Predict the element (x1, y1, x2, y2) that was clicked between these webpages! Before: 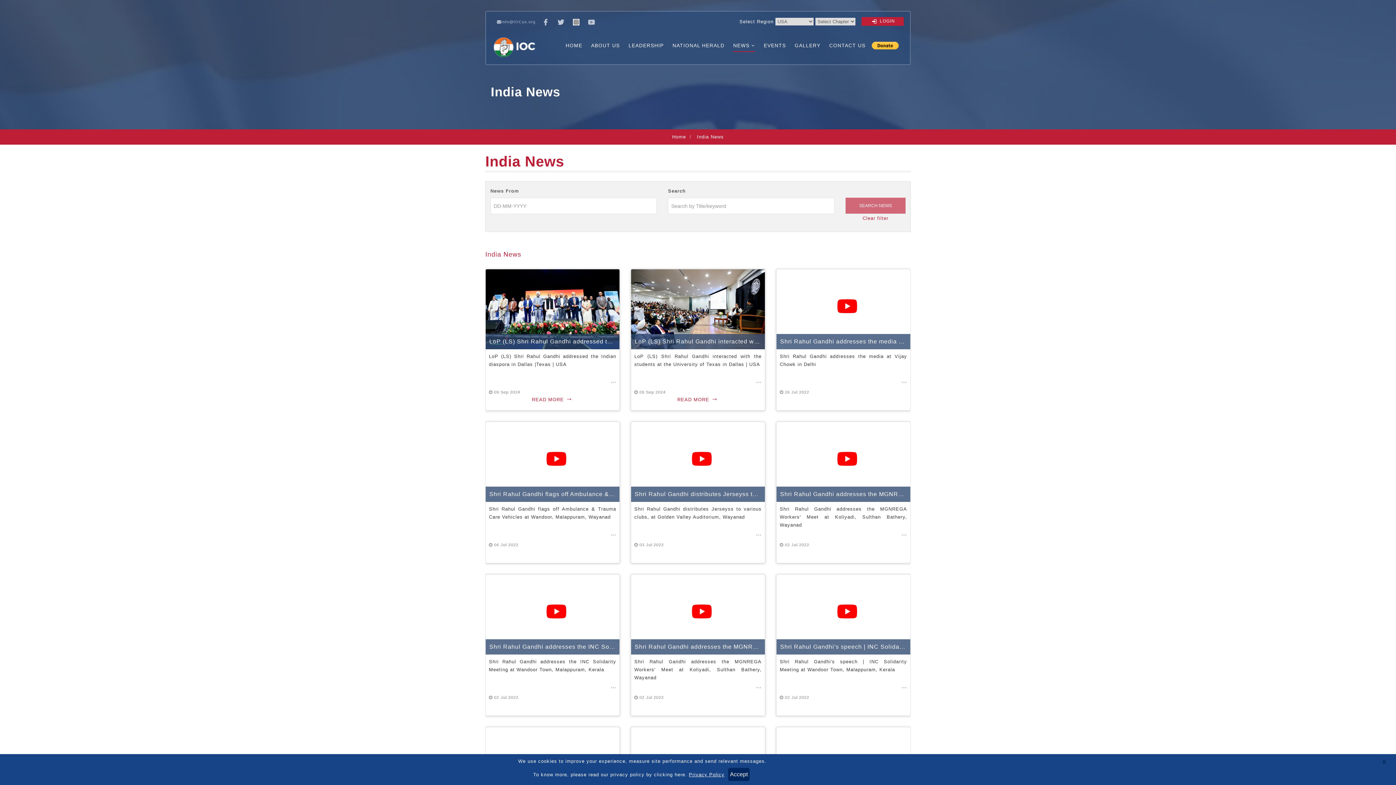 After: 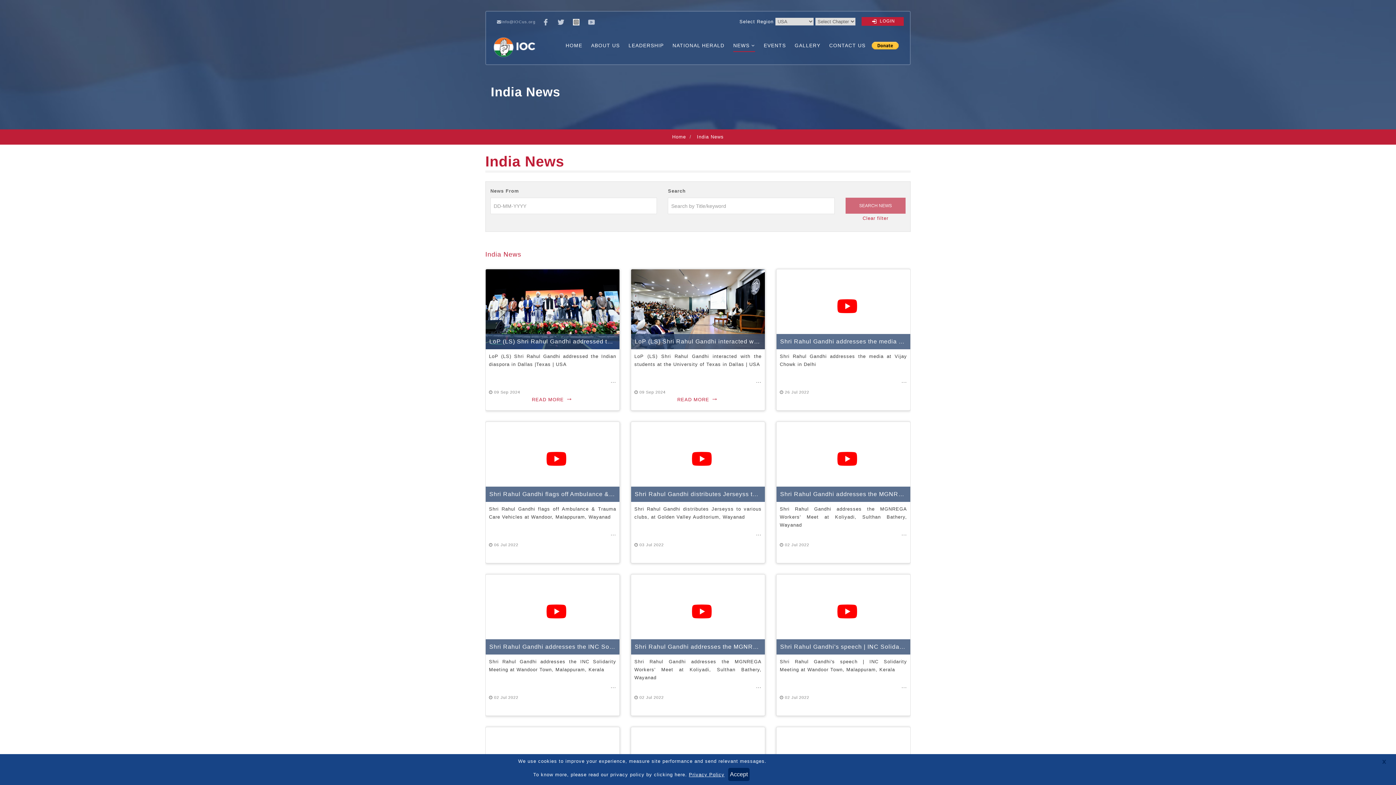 Action: bbox: (862, 215, 888, 221) label: Clear filter